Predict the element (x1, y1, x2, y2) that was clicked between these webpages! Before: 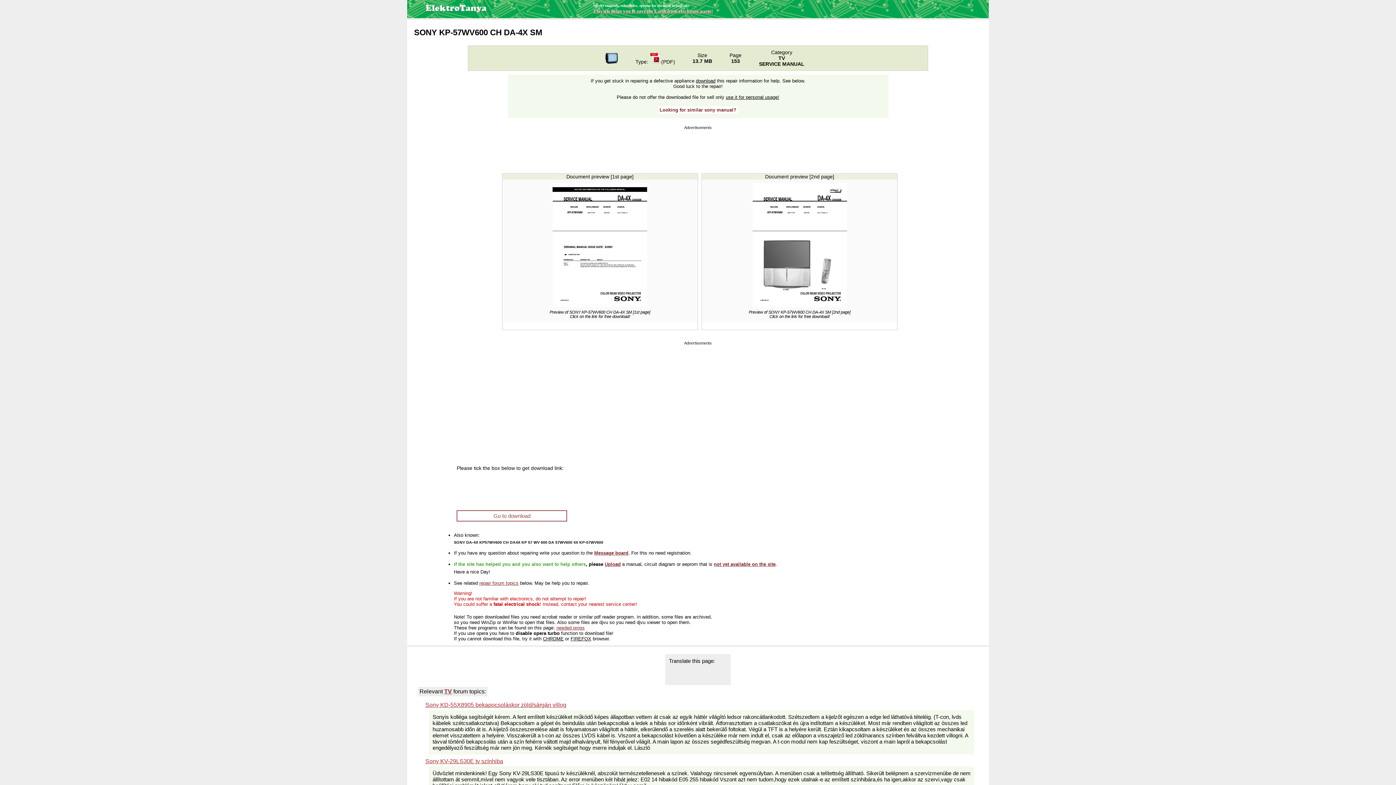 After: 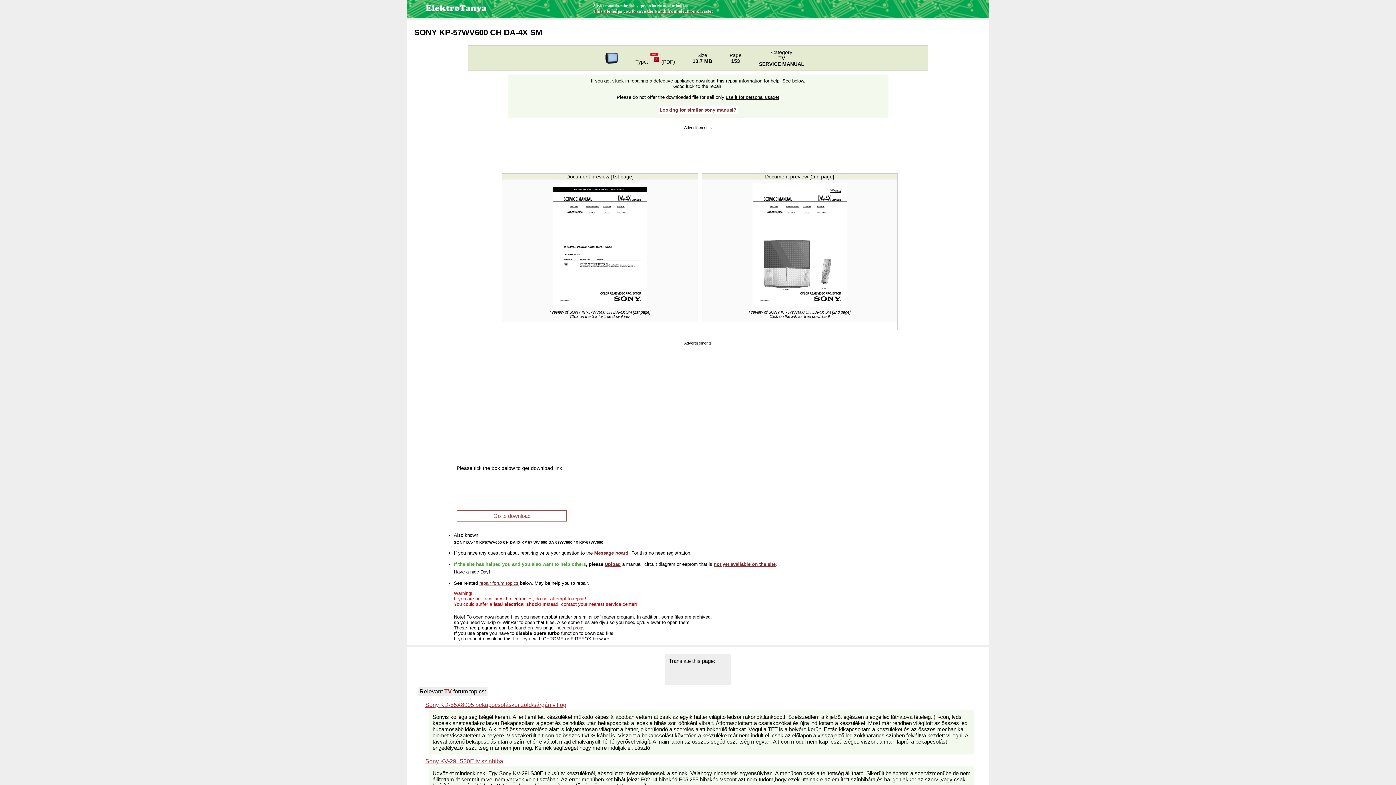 Action: label: needed progs bbox: (556, 625, 584, 630)